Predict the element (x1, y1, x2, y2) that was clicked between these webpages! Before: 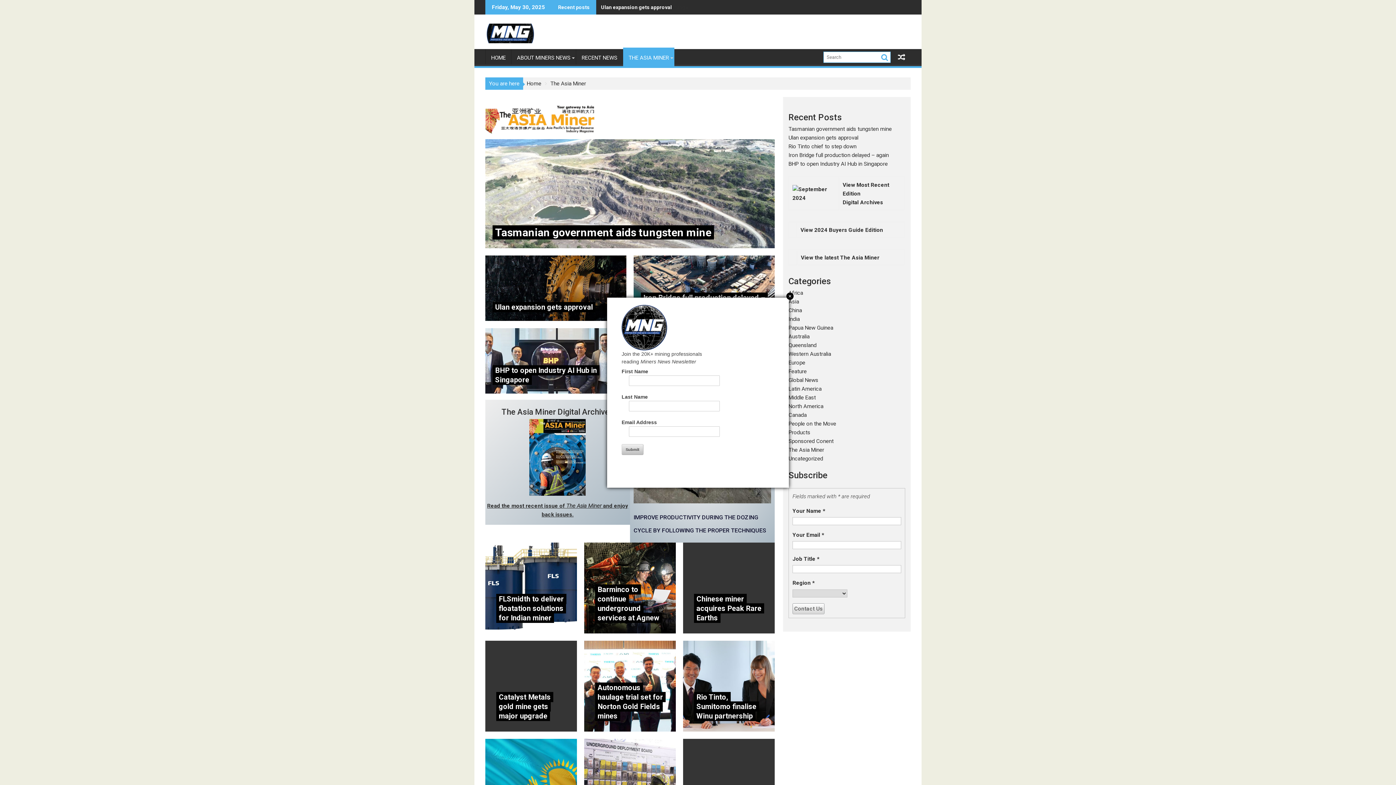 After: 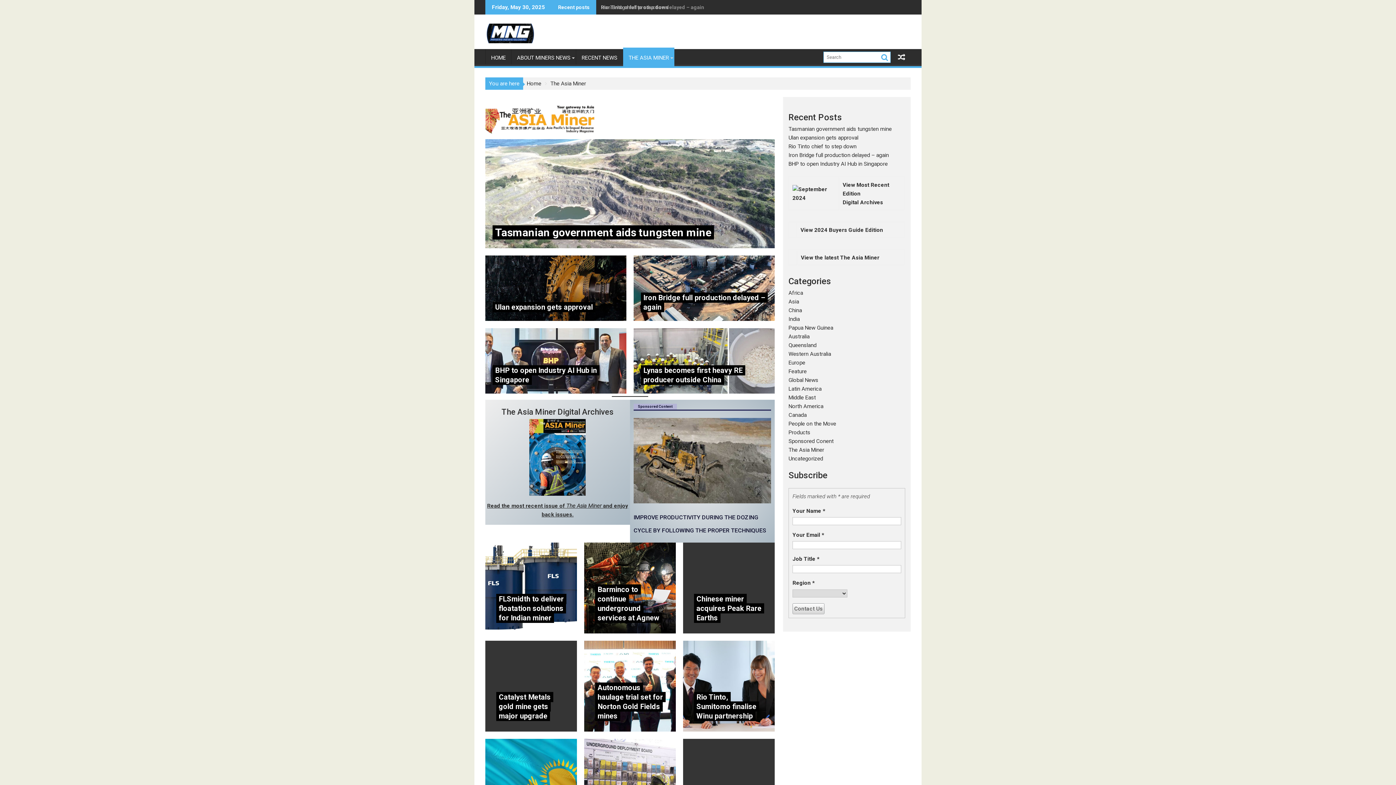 Action: label: Close bbox: (786, 292, 793, 300)